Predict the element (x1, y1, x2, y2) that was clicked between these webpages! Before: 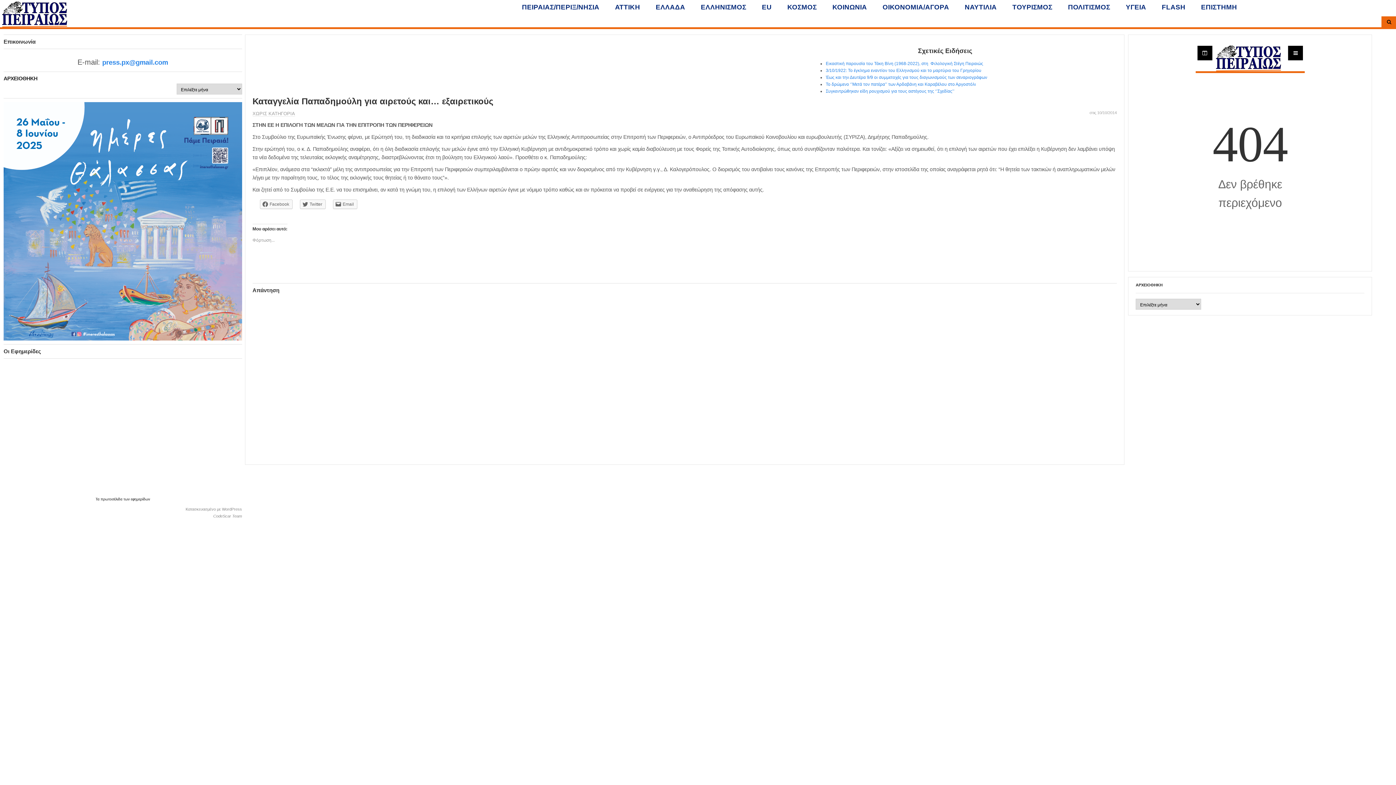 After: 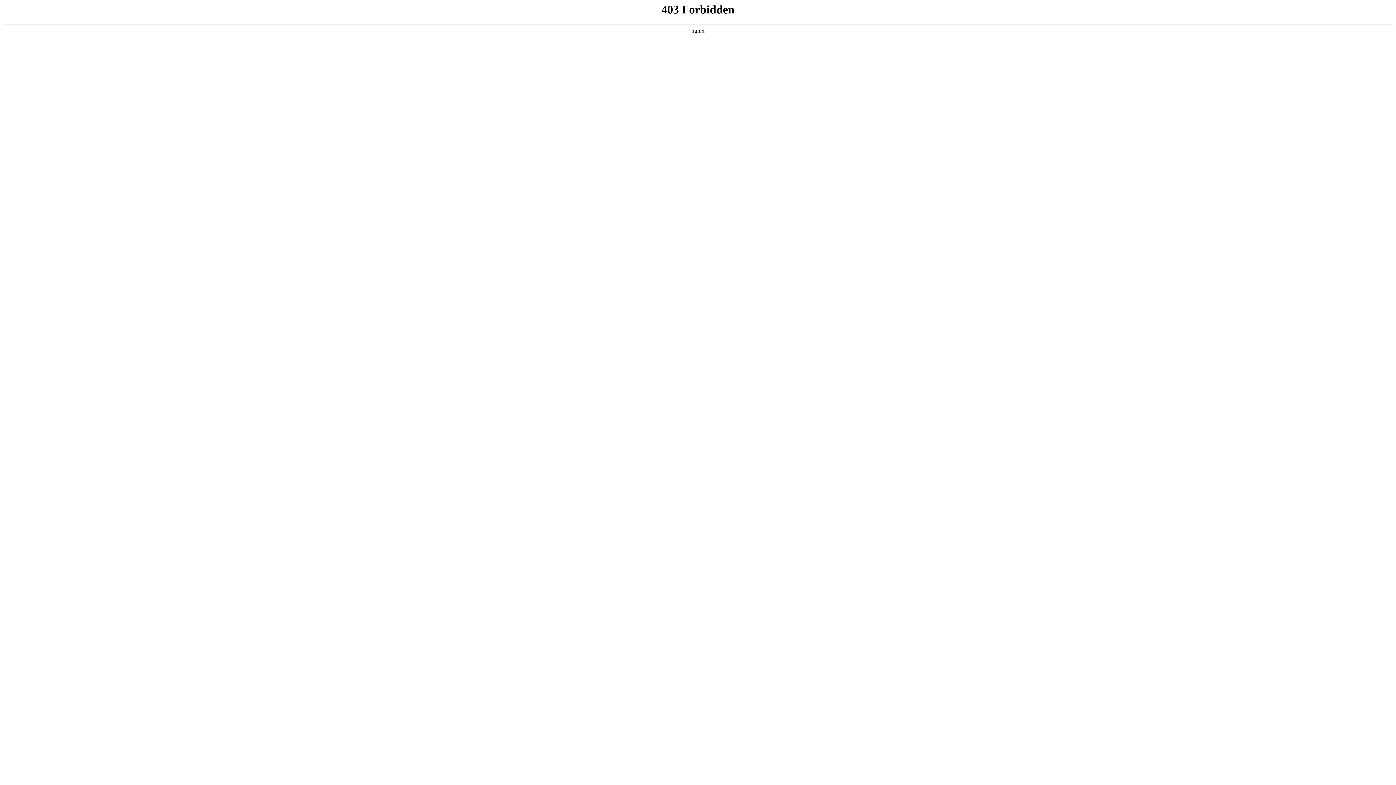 Action: bbox: (185, 507, 242, 511) label: Κατασκευασμένο με WordPress